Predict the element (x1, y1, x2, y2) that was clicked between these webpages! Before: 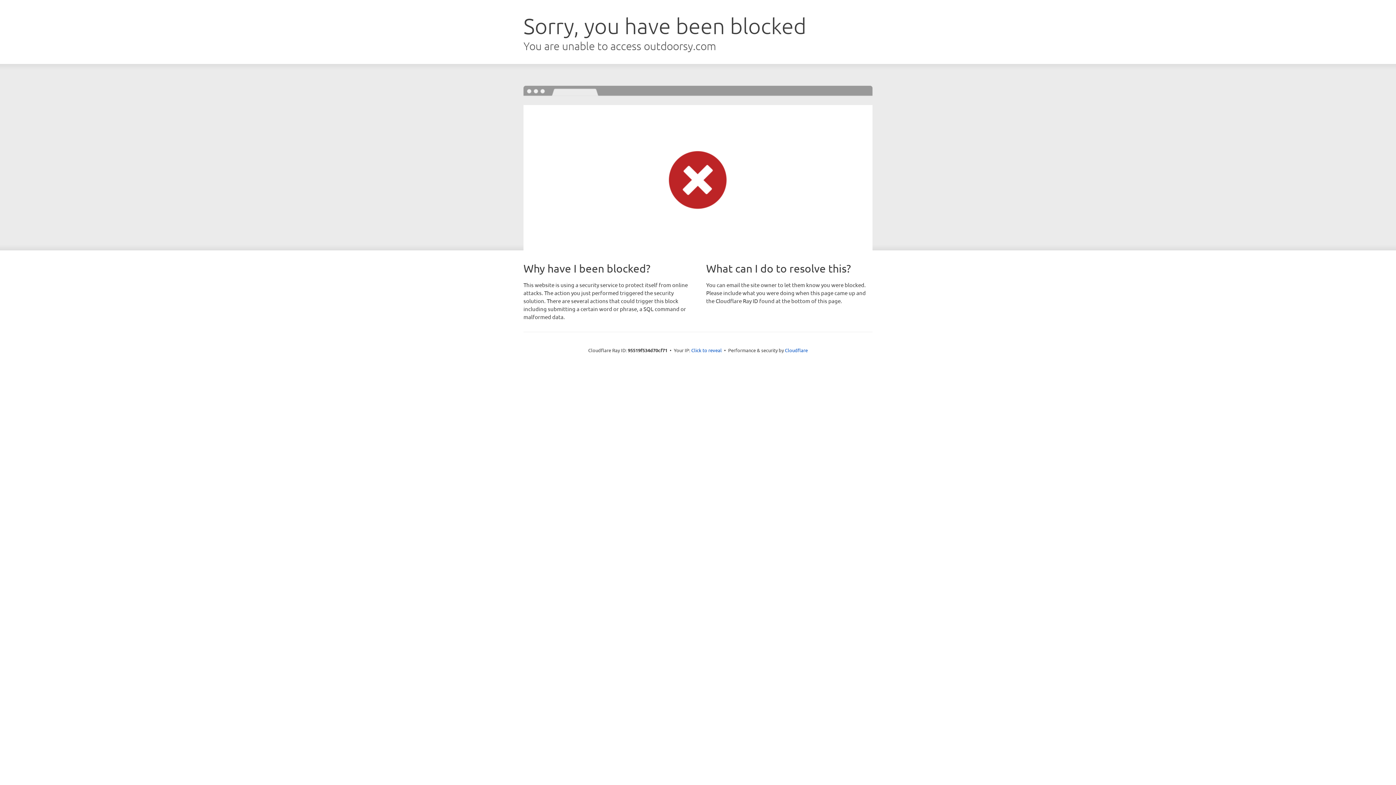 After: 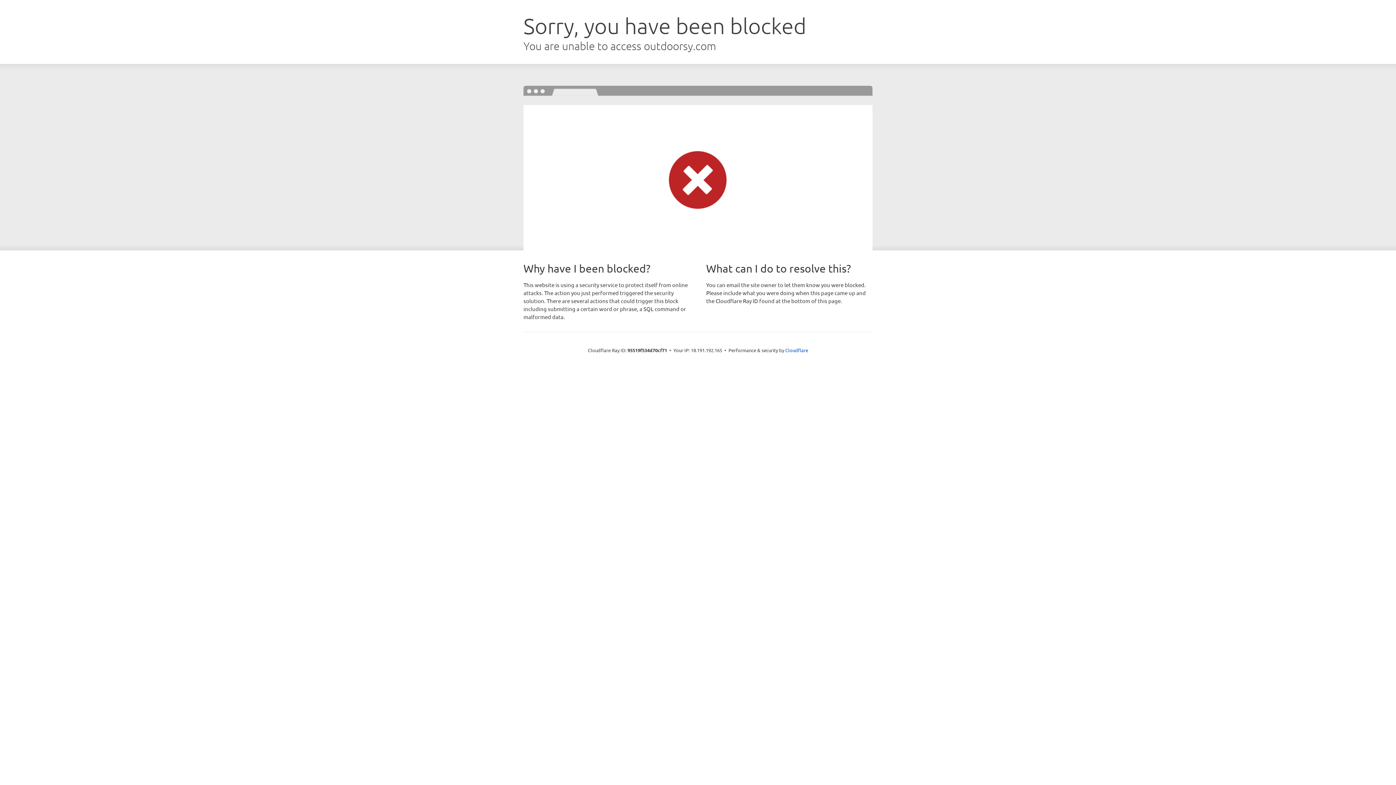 Action: label: Click to reveal bbox: (691, 346, 722, 353)